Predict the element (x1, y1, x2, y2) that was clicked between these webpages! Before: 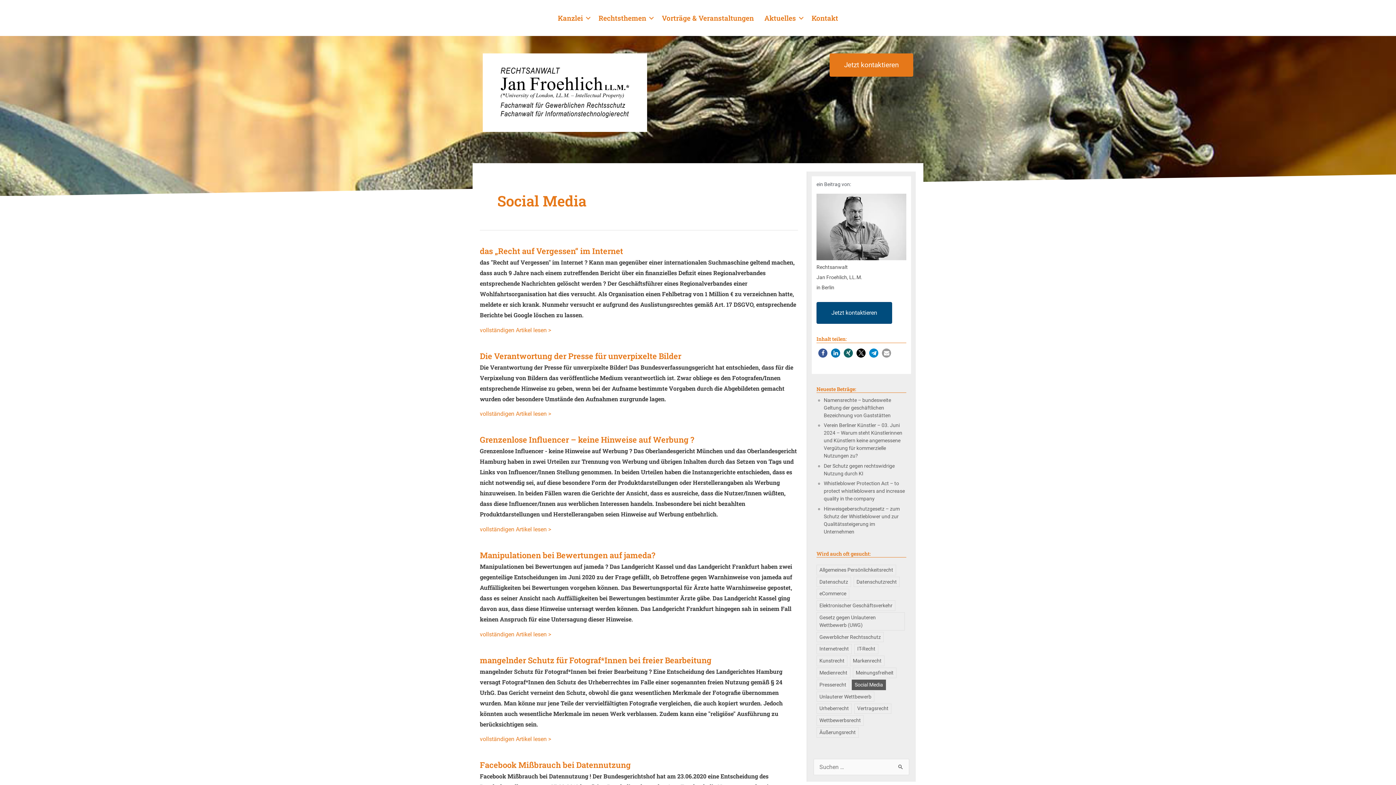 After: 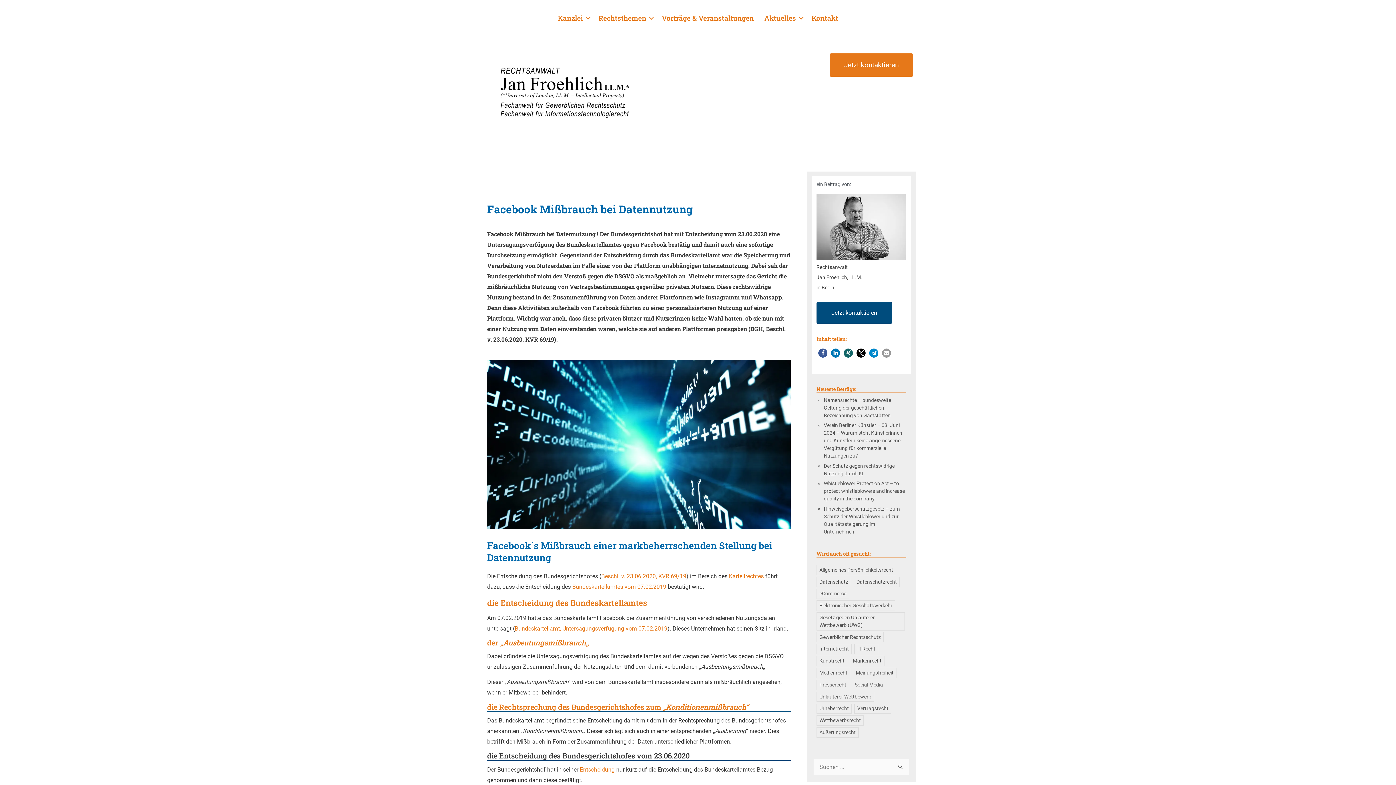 Action: label: Facebook Mißbrauch bei Datennutzung bbox: (480, 760, 630, 770)